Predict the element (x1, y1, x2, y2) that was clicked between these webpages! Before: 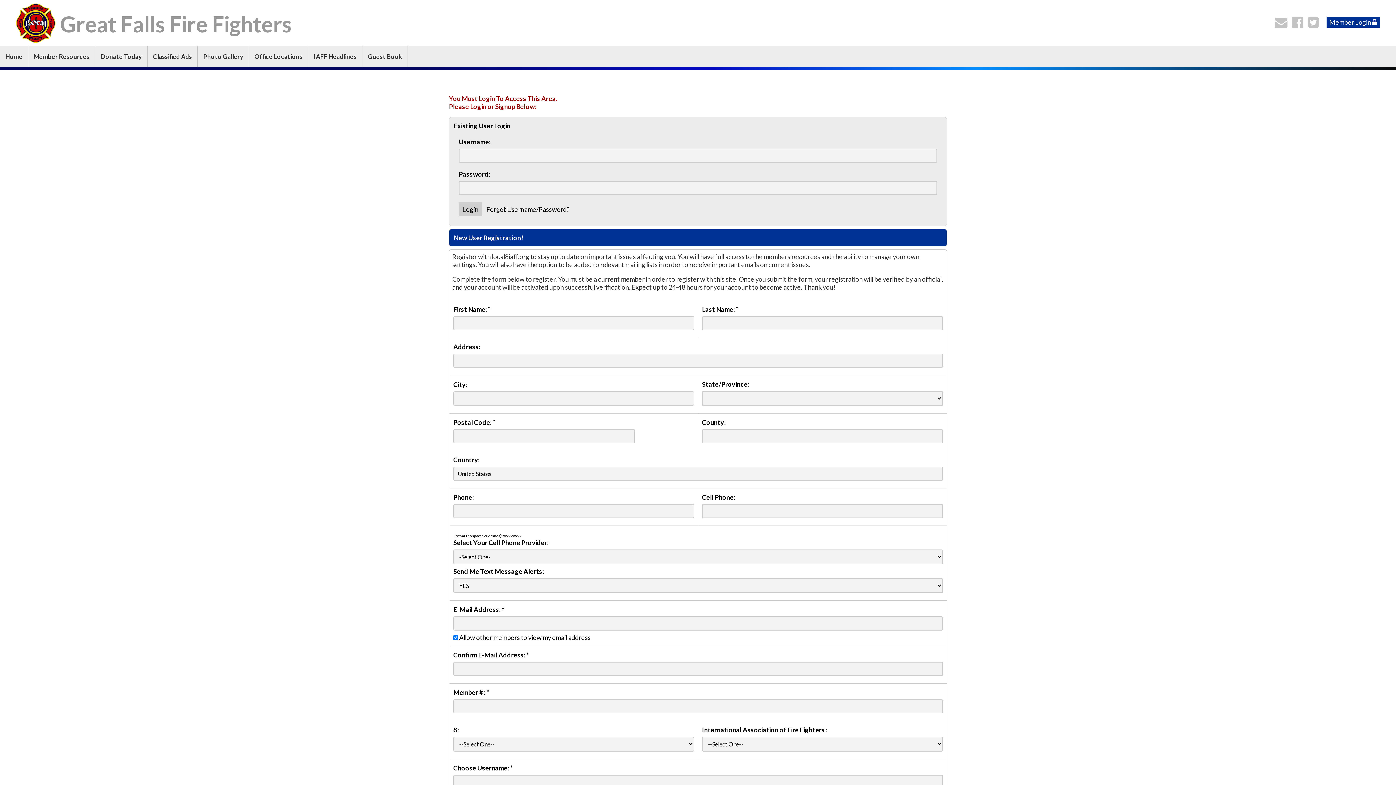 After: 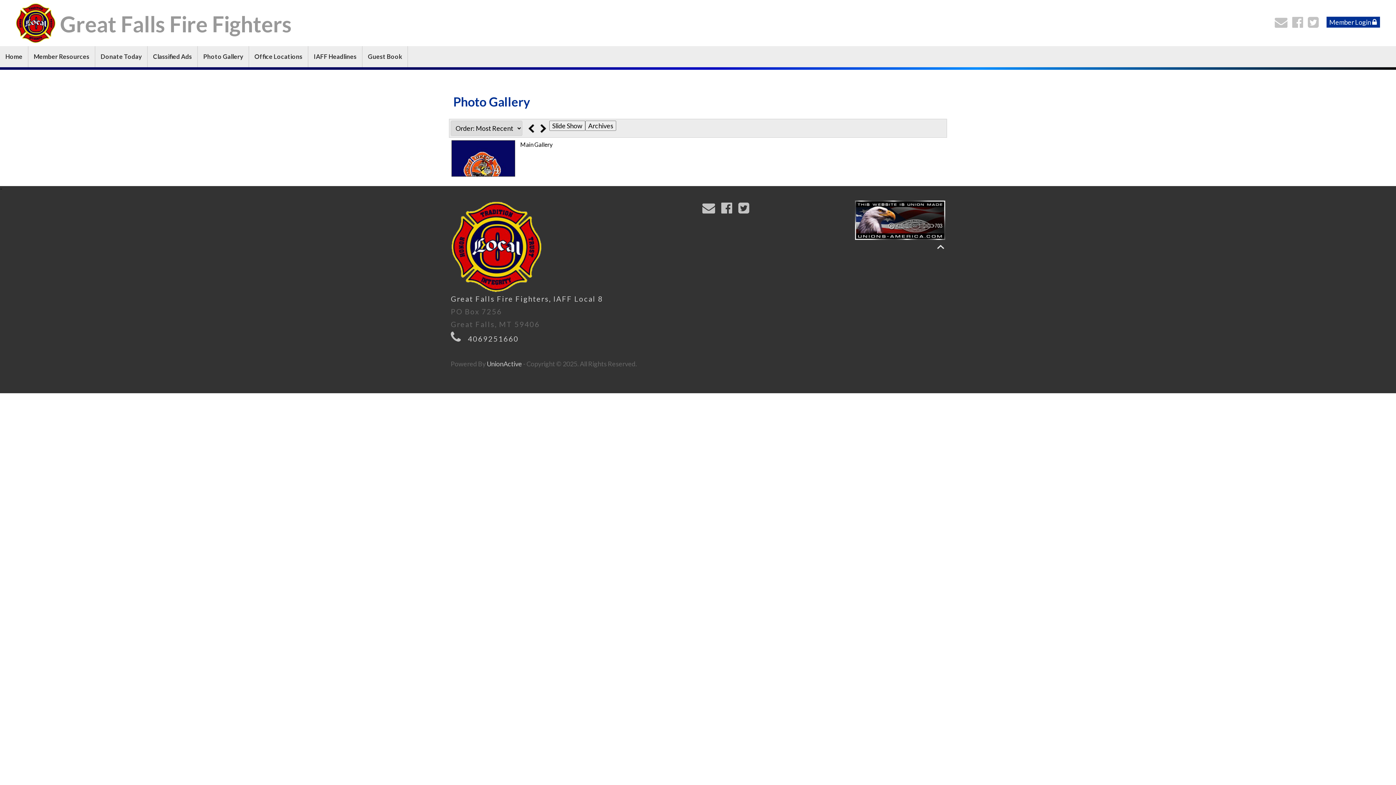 Action: bbox: (197, 46, 249, 67) label: Photo Gallery